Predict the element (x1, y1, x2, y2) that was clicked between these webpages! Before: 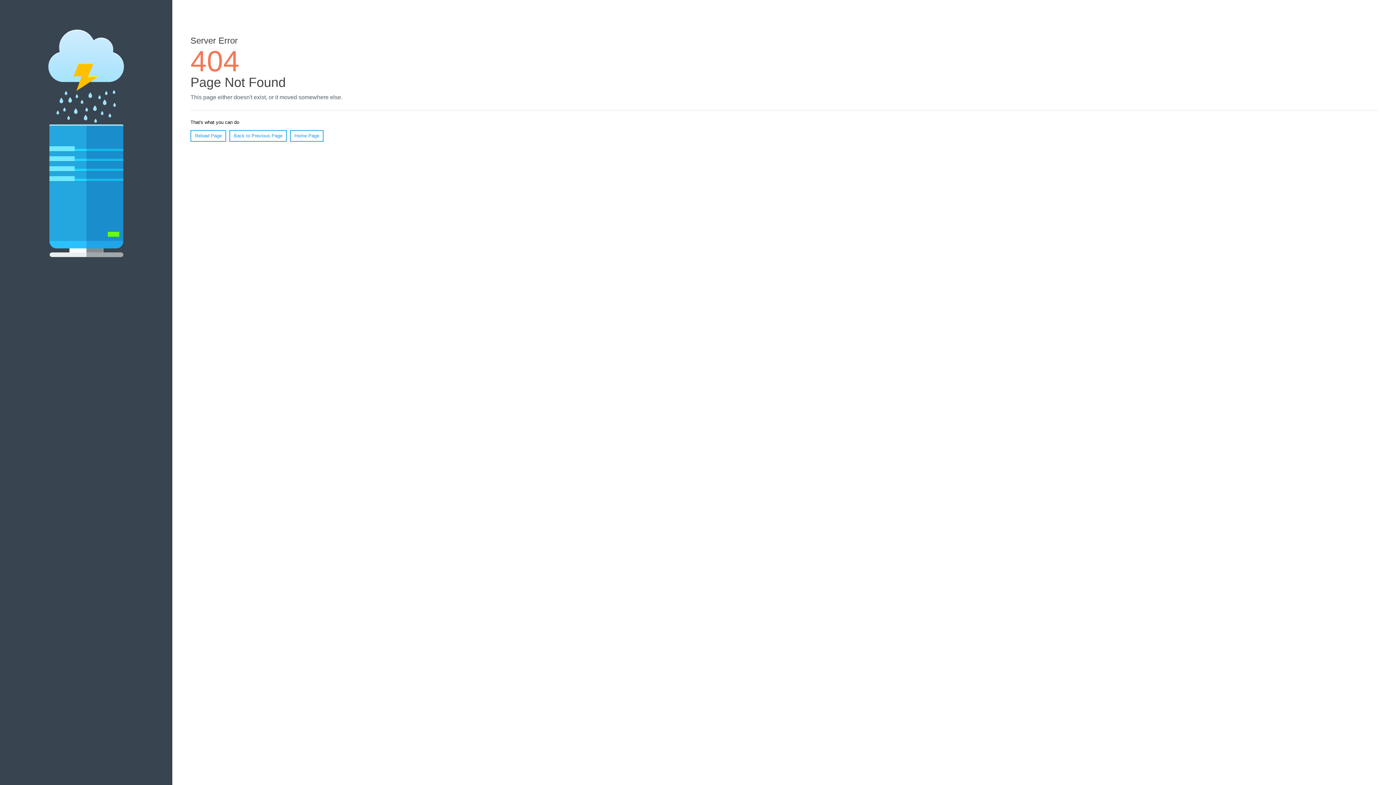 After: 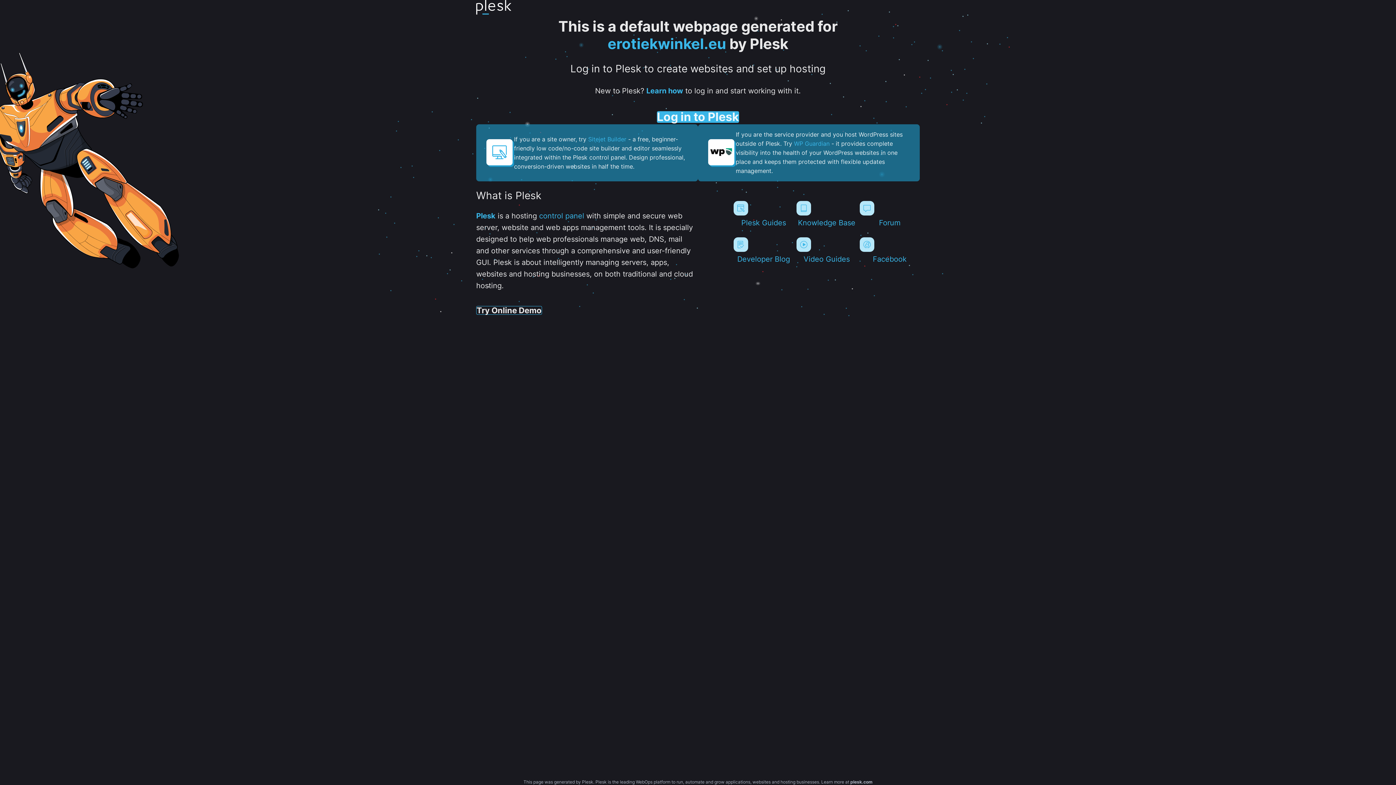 Action: label: Home Page bbox: (290, 130, 323, 141)